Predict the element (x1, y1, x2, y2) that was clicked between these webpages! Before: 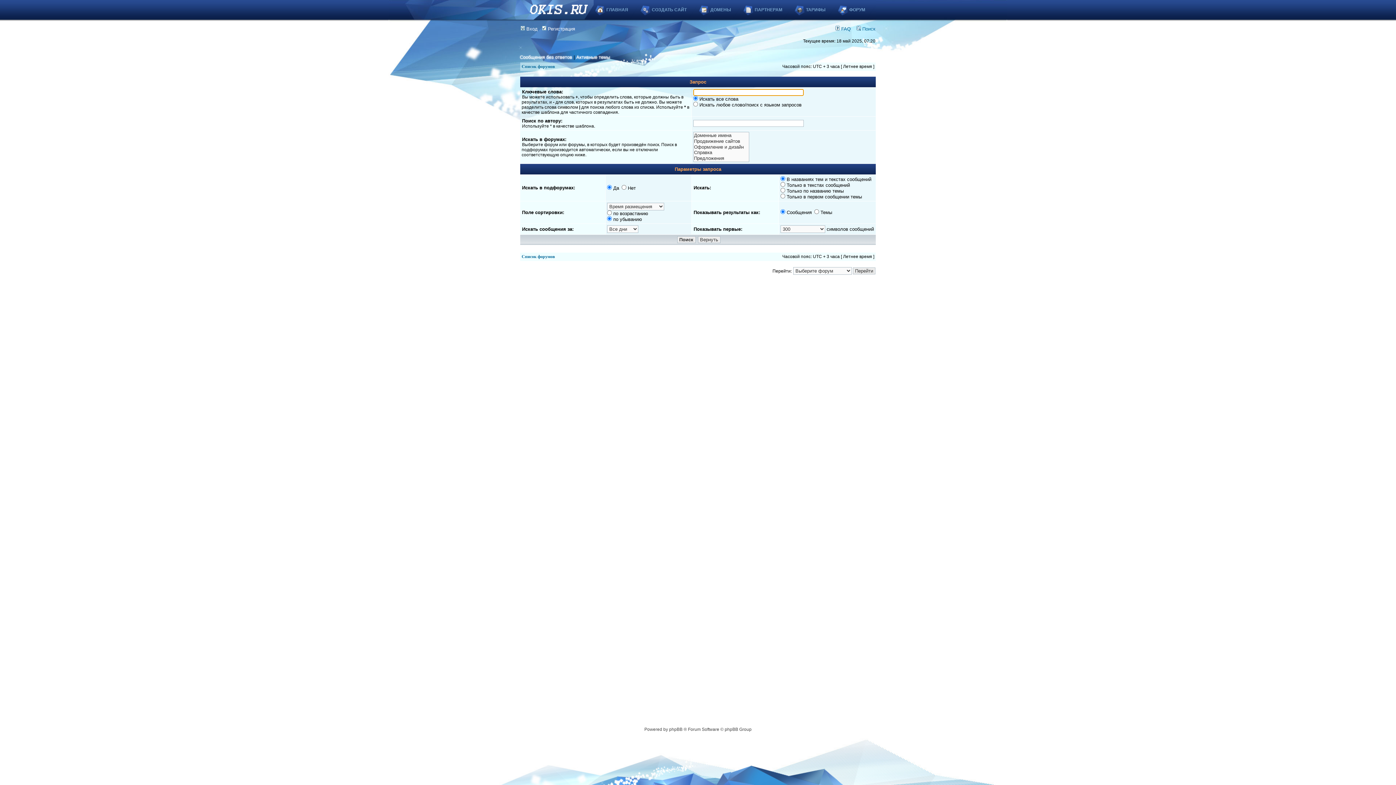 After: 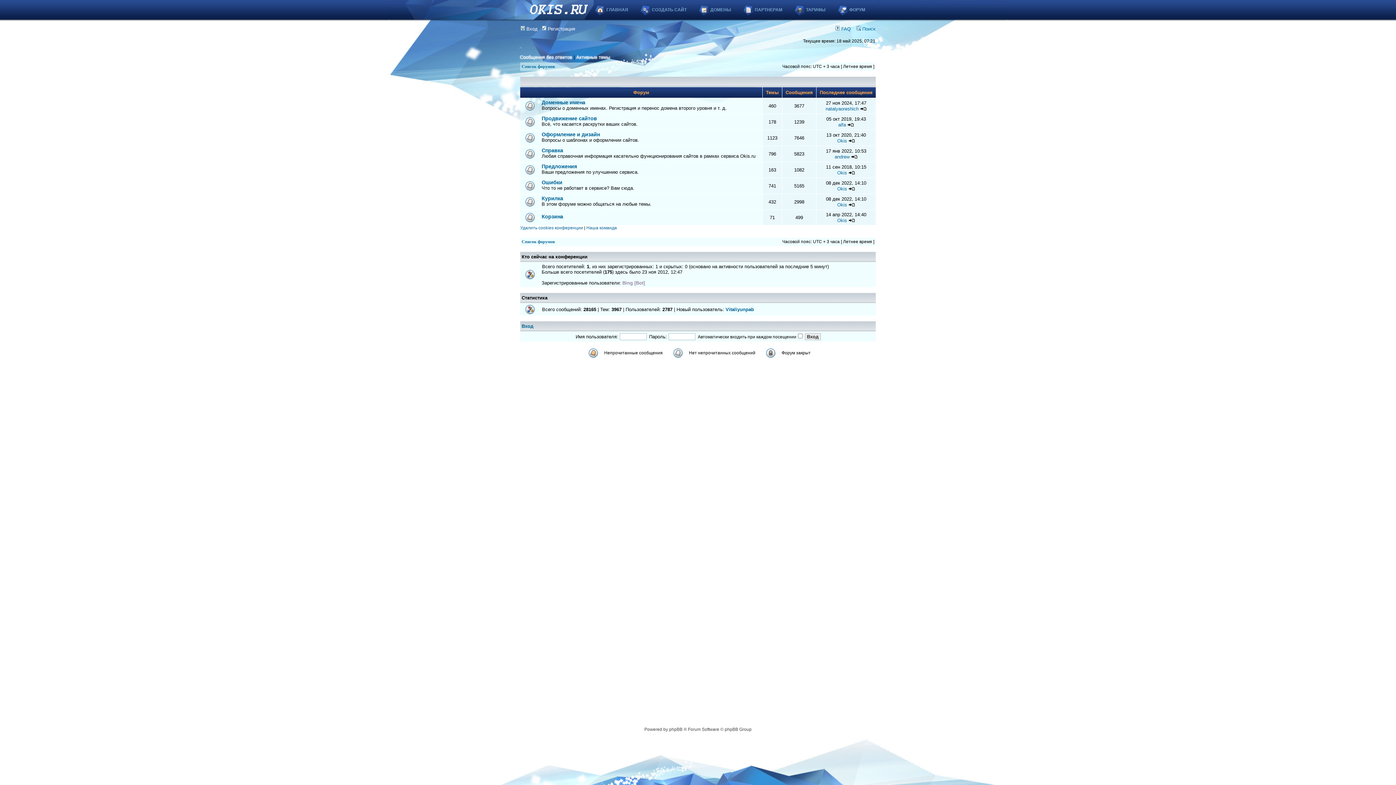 Action: label: Список форумов bbox: (521, 254, 554, 259)